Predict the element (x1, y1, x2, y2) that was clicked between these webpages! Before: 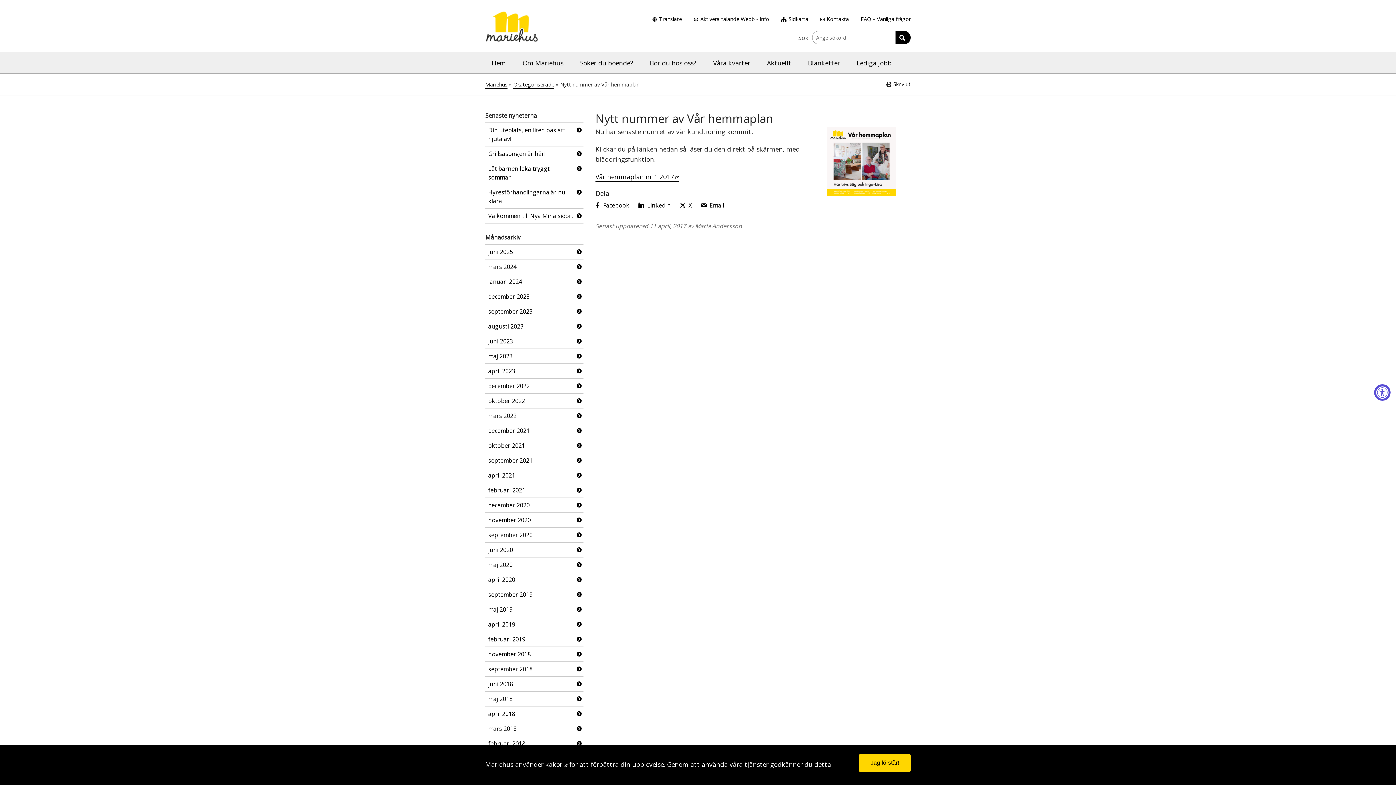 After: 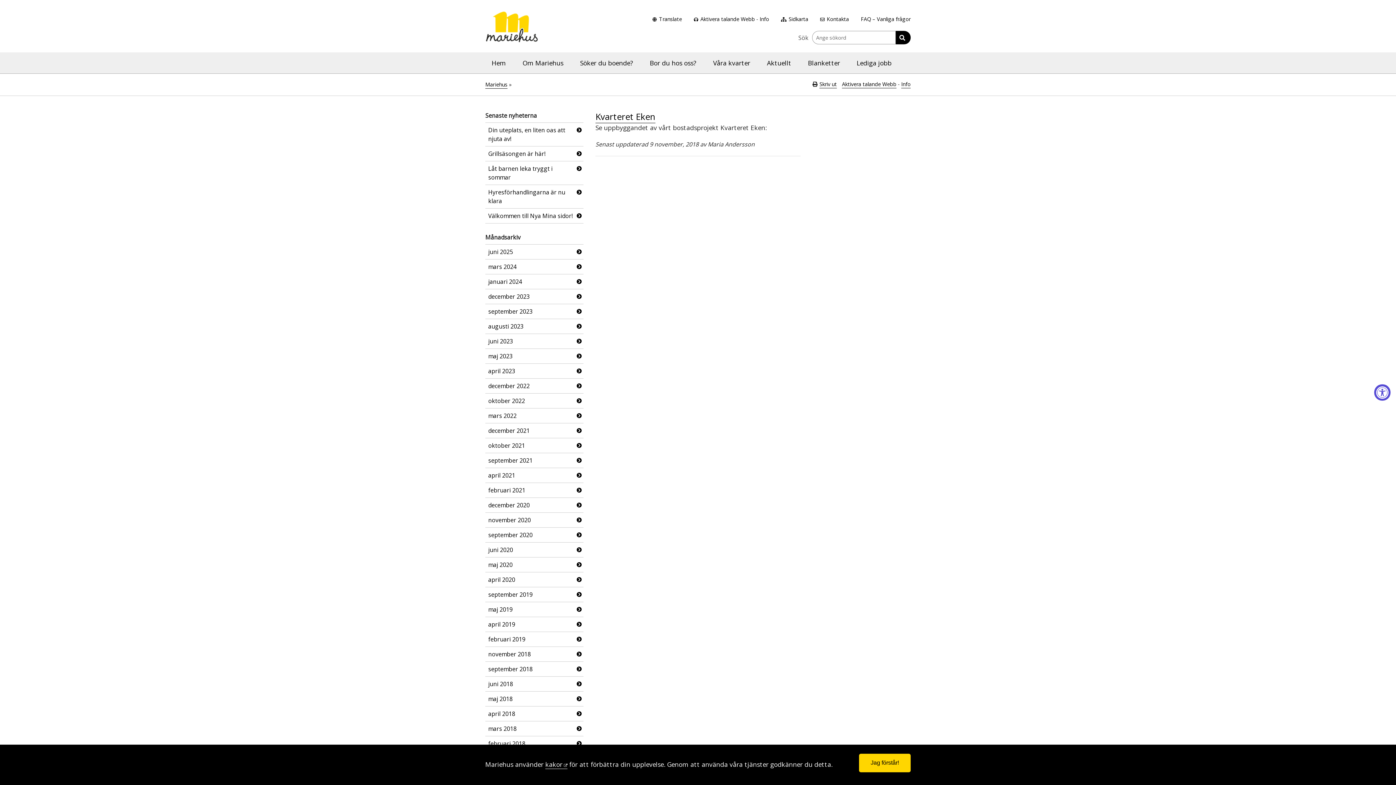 Action: bbox: (485, 647, 583, 661) label: november 2018